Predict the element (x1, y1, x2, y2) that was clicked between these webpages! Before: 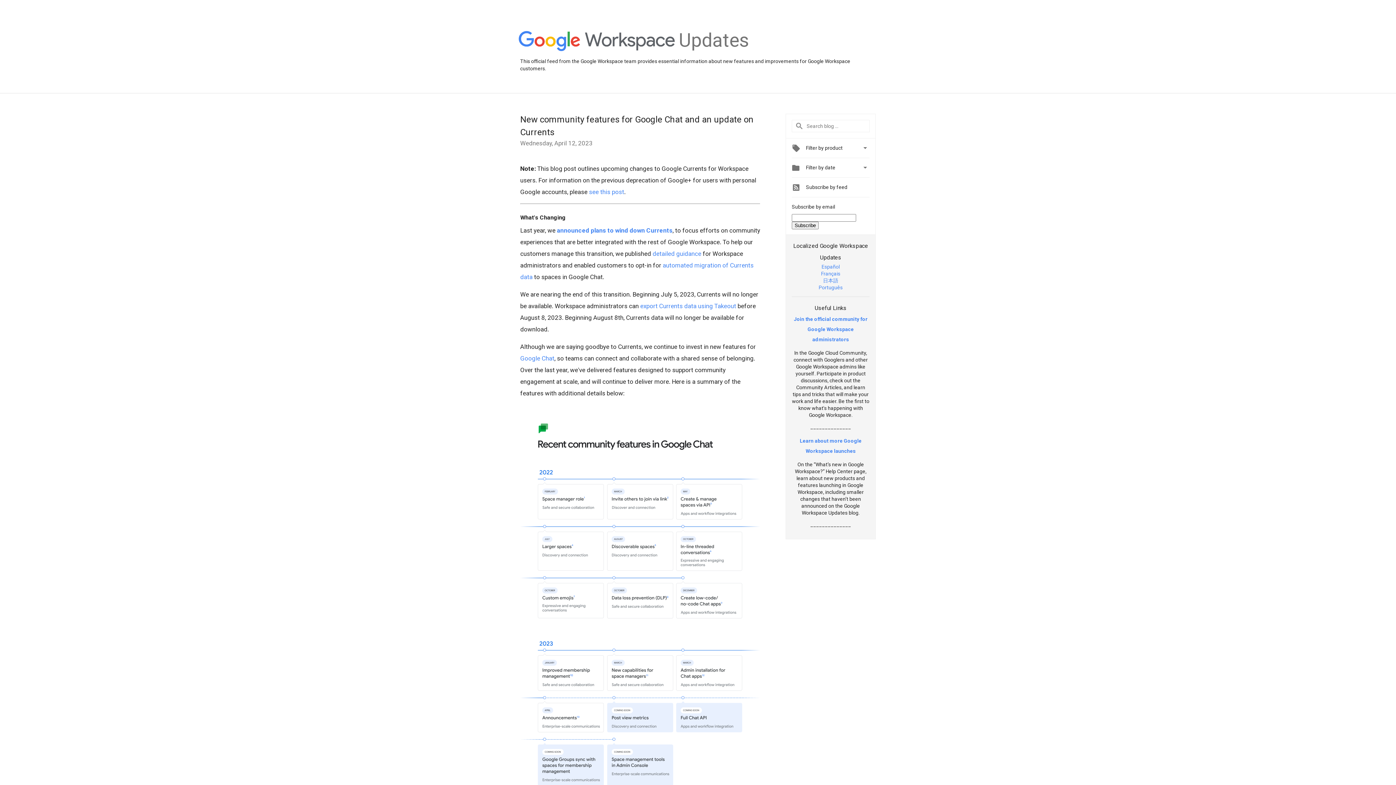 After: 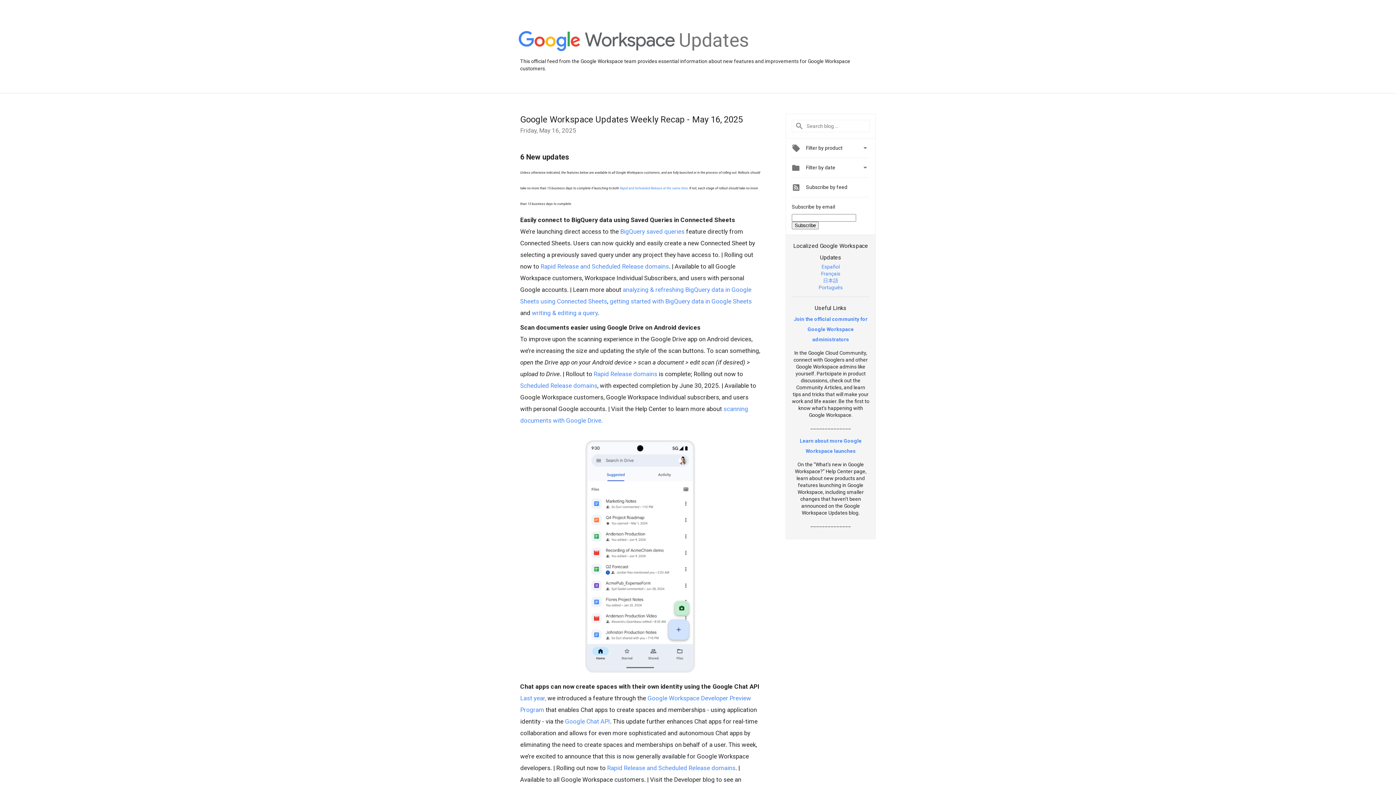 Action: label: Updates bbox: (679, 48, 749, 54)